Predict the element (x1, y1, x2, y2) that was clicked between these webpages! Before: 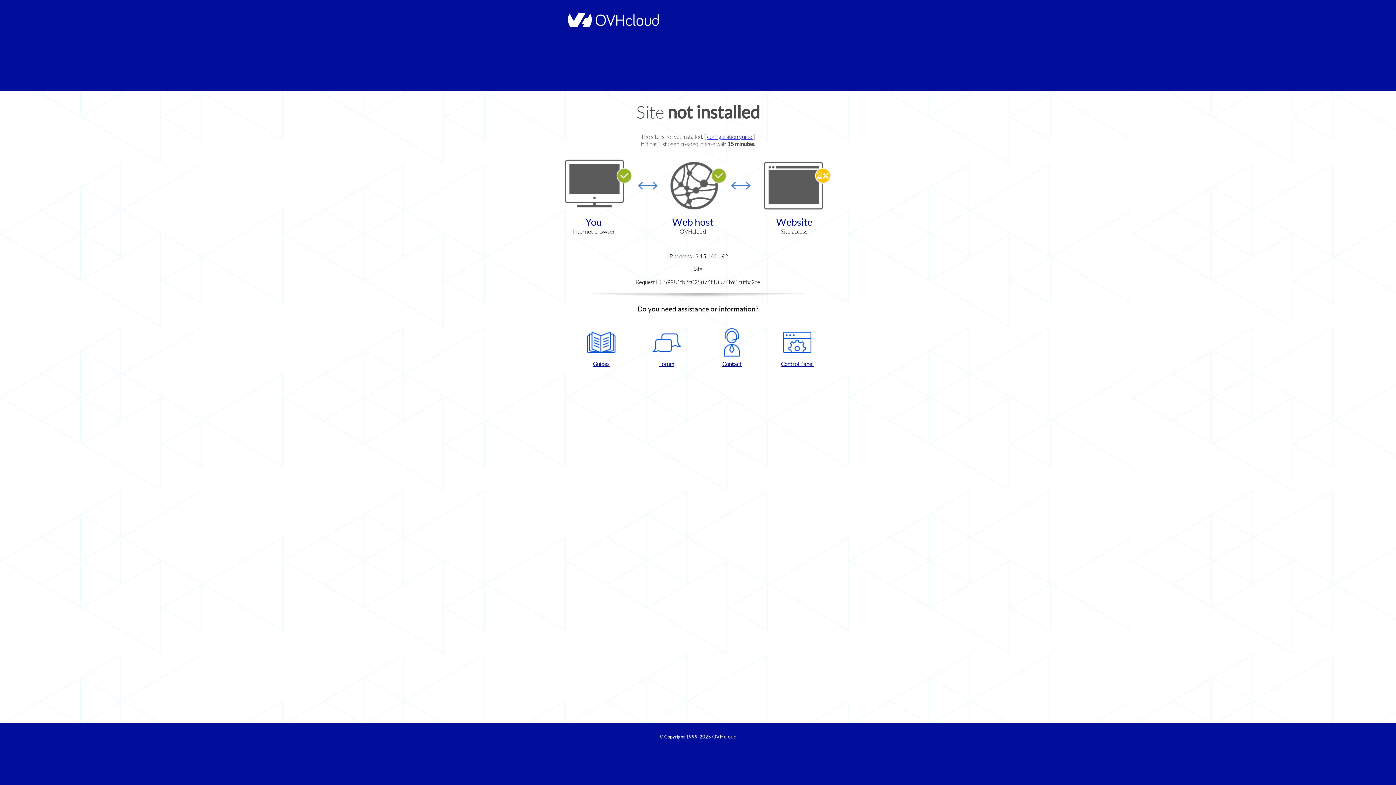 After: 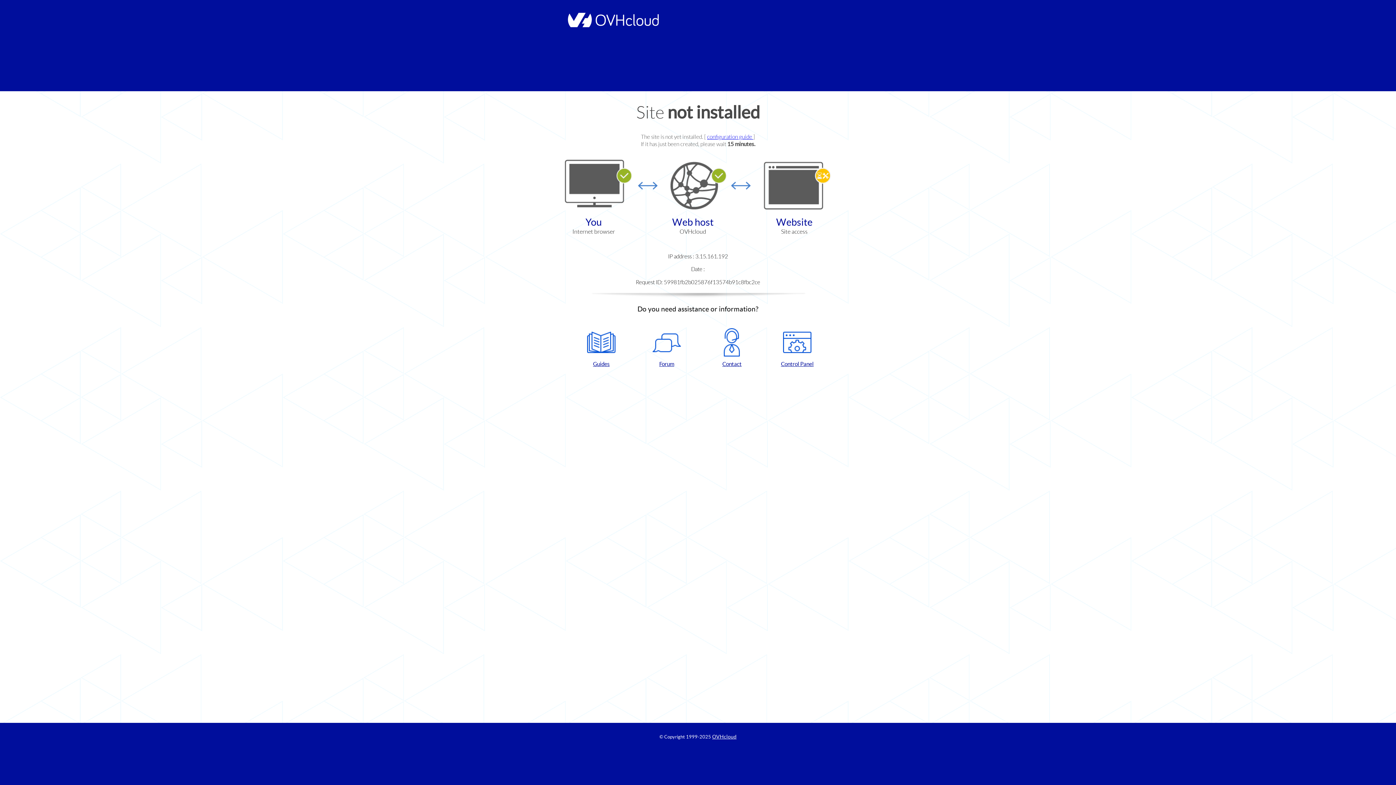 Action: bbox: (637, 328, 696, 367) label: Forum